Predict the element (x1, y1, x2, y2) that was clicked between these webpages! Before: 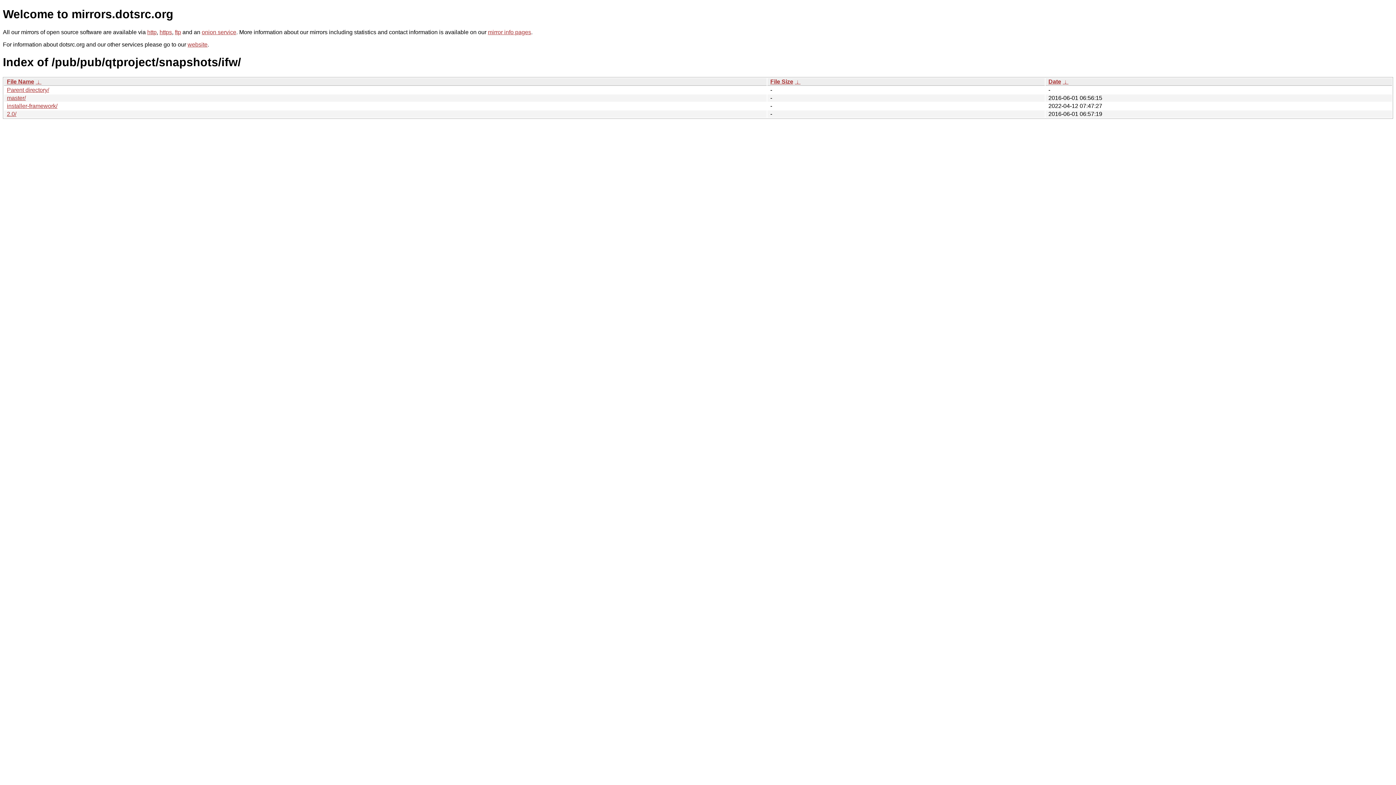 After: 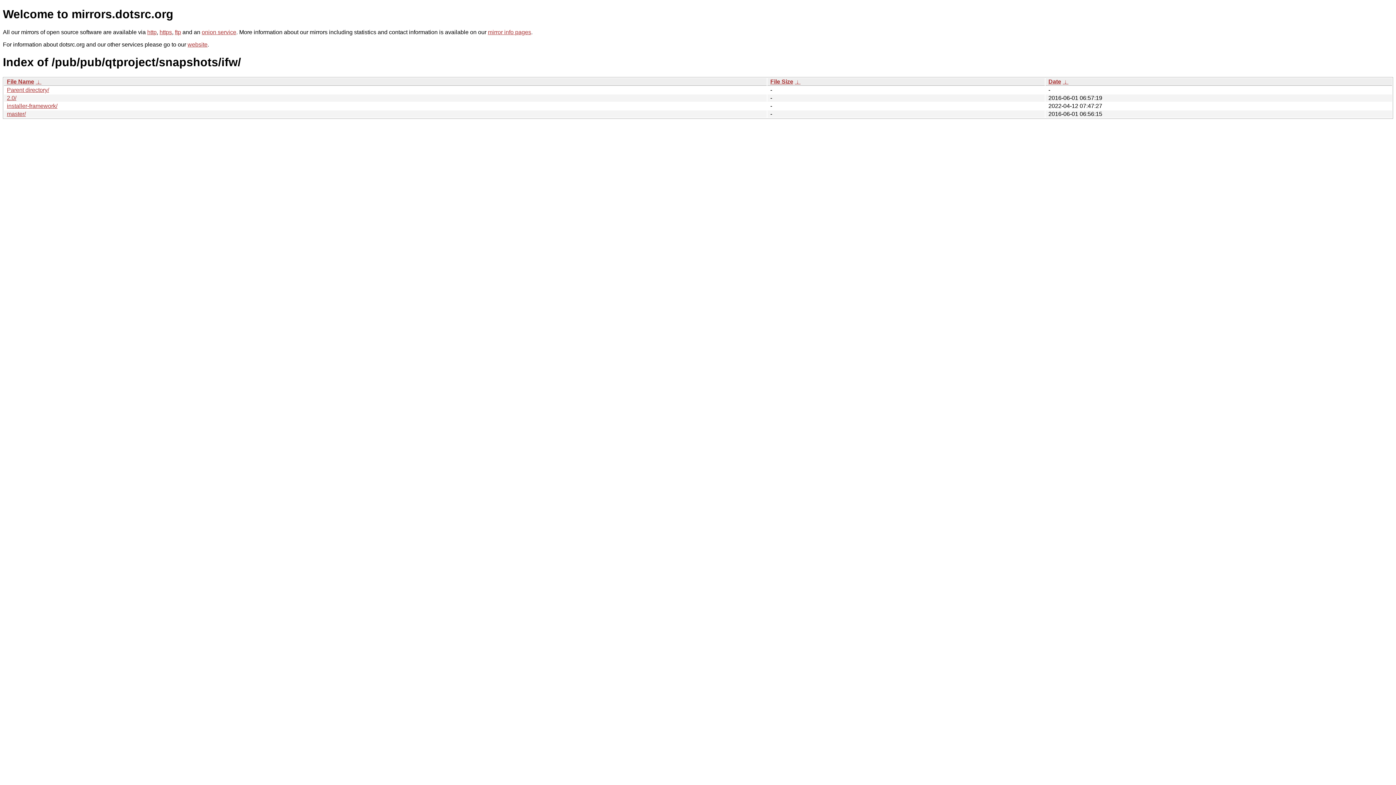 Action: bbox: (6, 78, 34, 84) label: File Name